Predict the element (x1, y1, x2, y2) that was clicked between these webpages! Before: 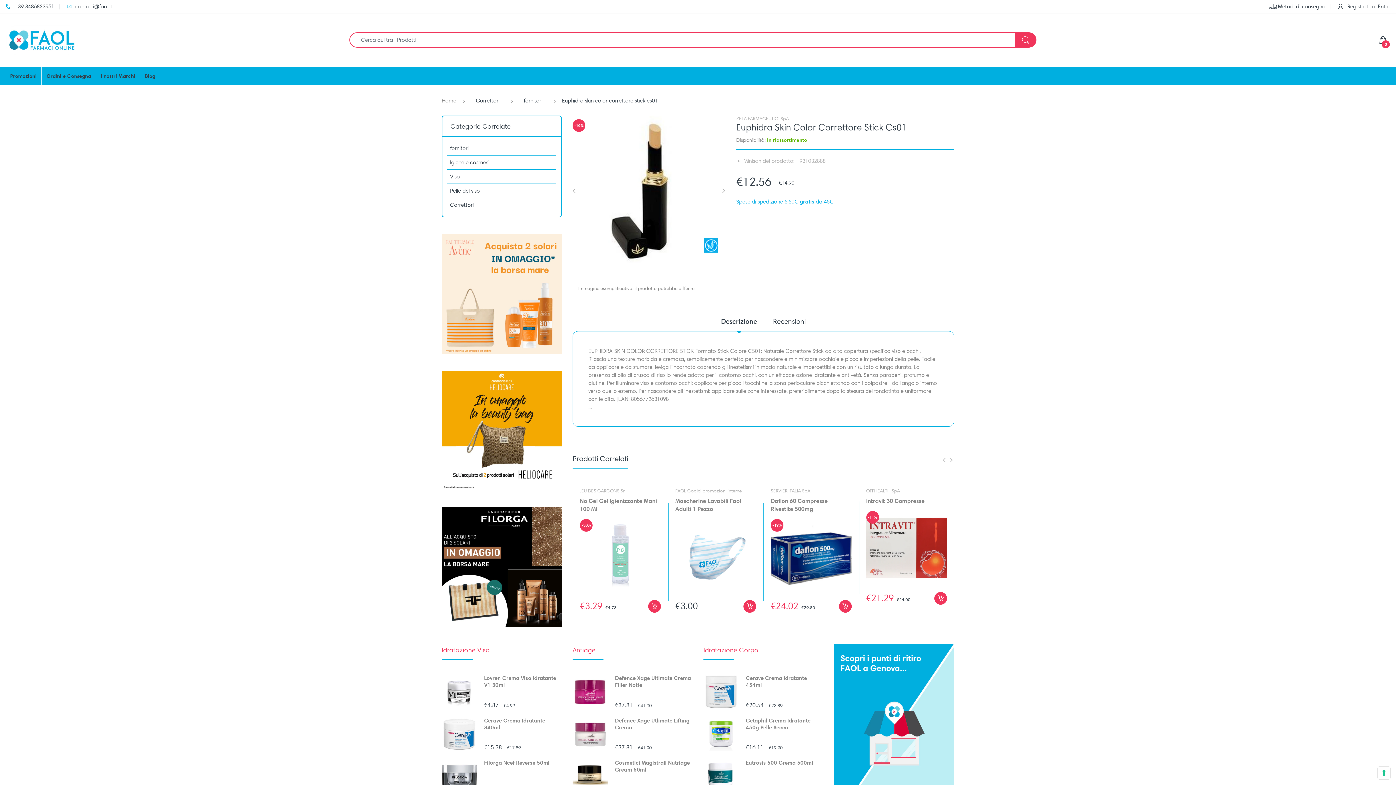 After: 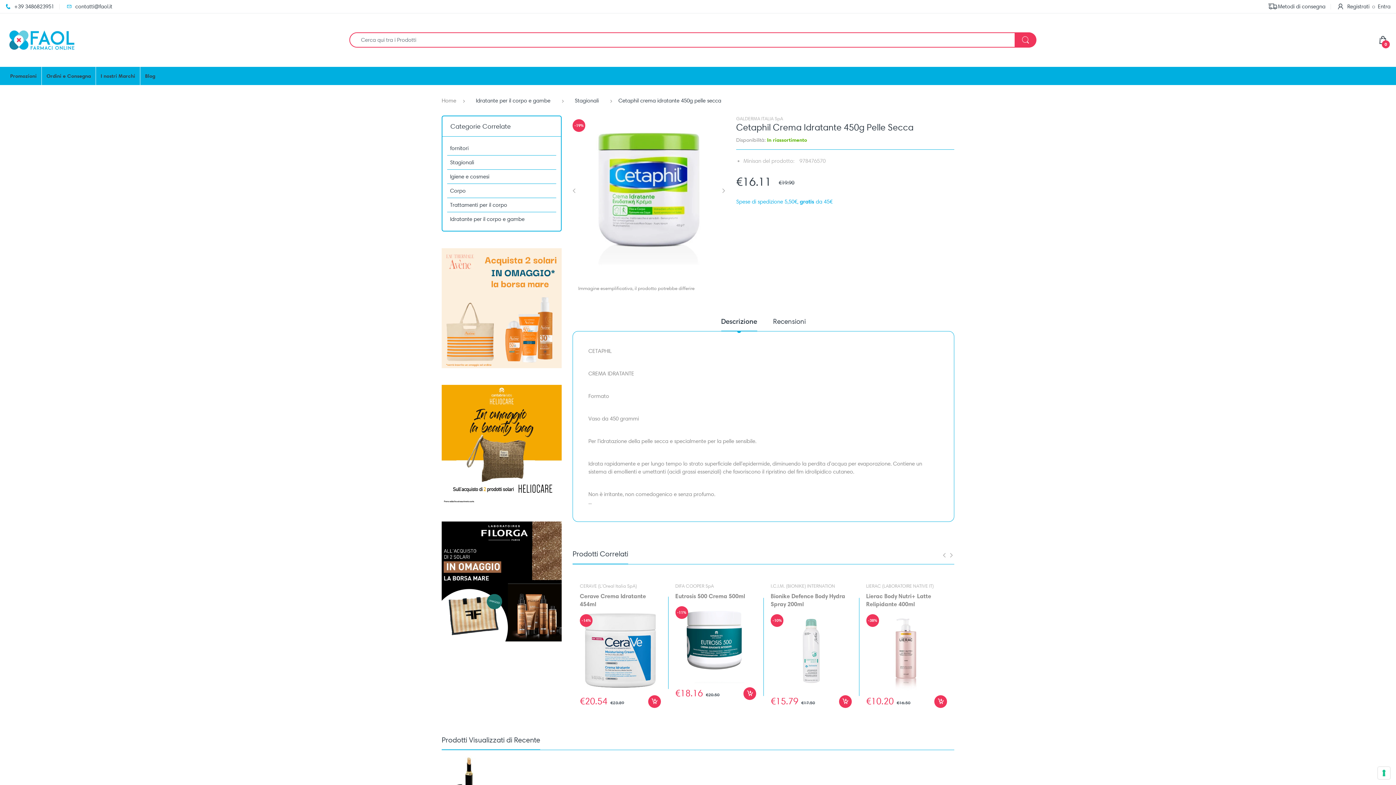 Action: bbox: (746, 717, 823, 731) label: Cetaphil Crema Idratante 450g Pelle Secca